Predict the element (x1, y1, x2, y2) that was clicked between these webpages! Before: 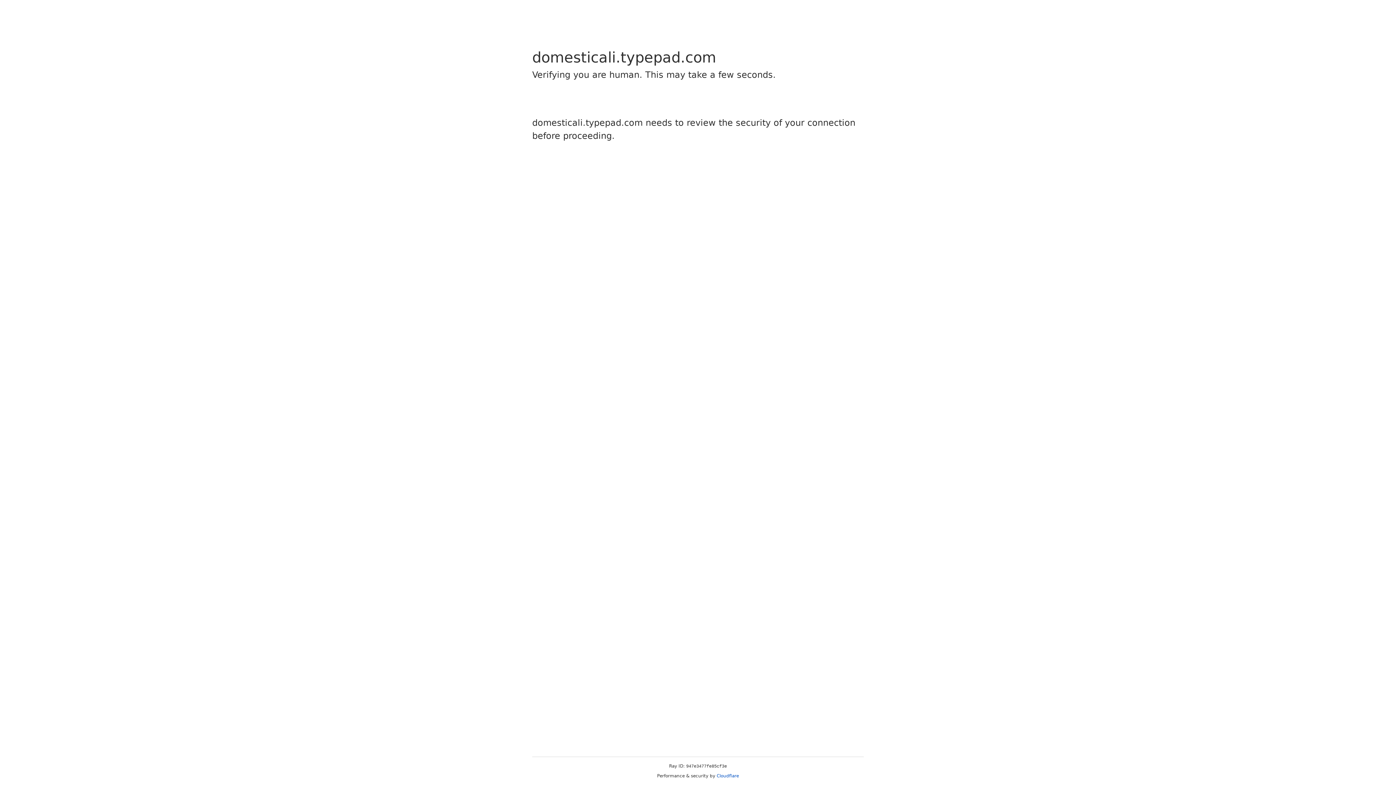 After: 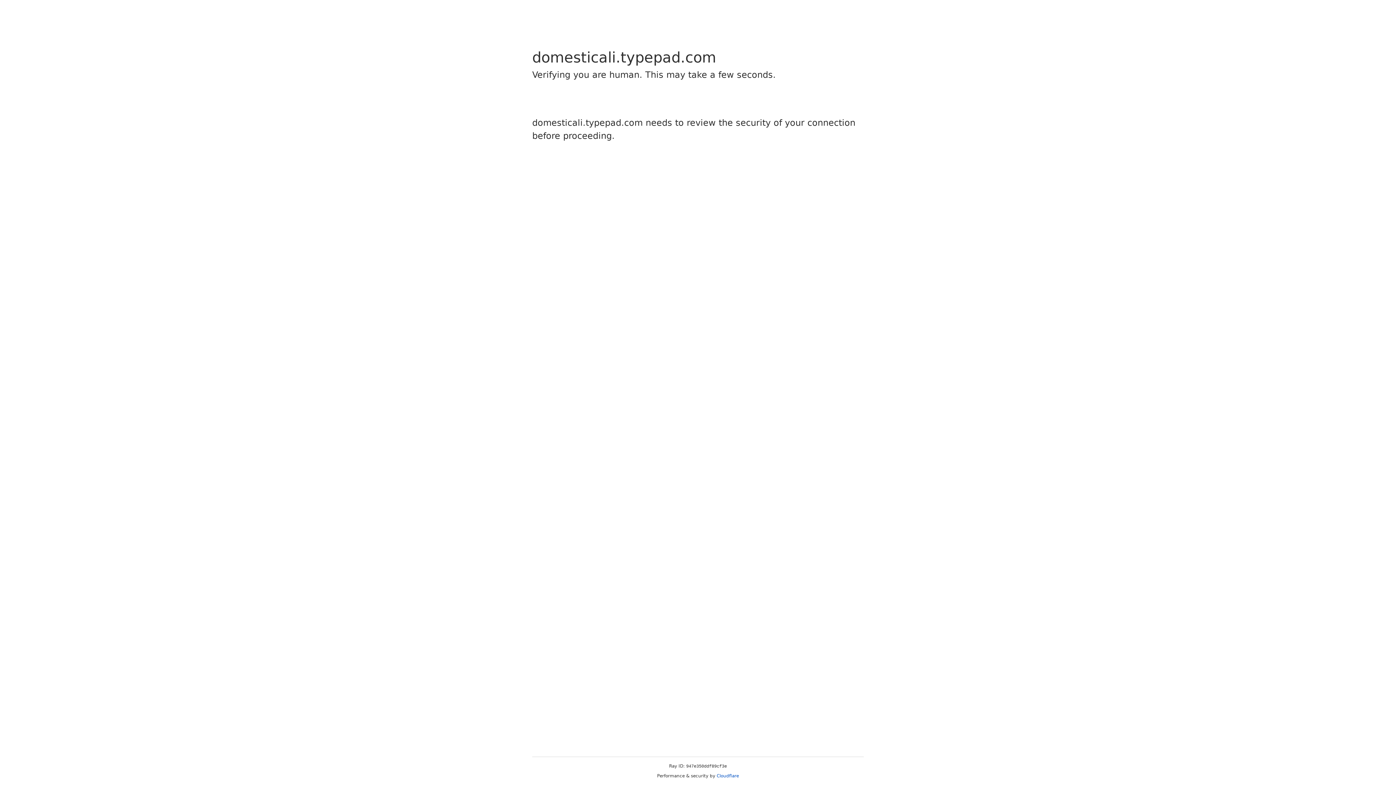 Action: bbox: (716, 773, 739, 778) label: Cloudflare